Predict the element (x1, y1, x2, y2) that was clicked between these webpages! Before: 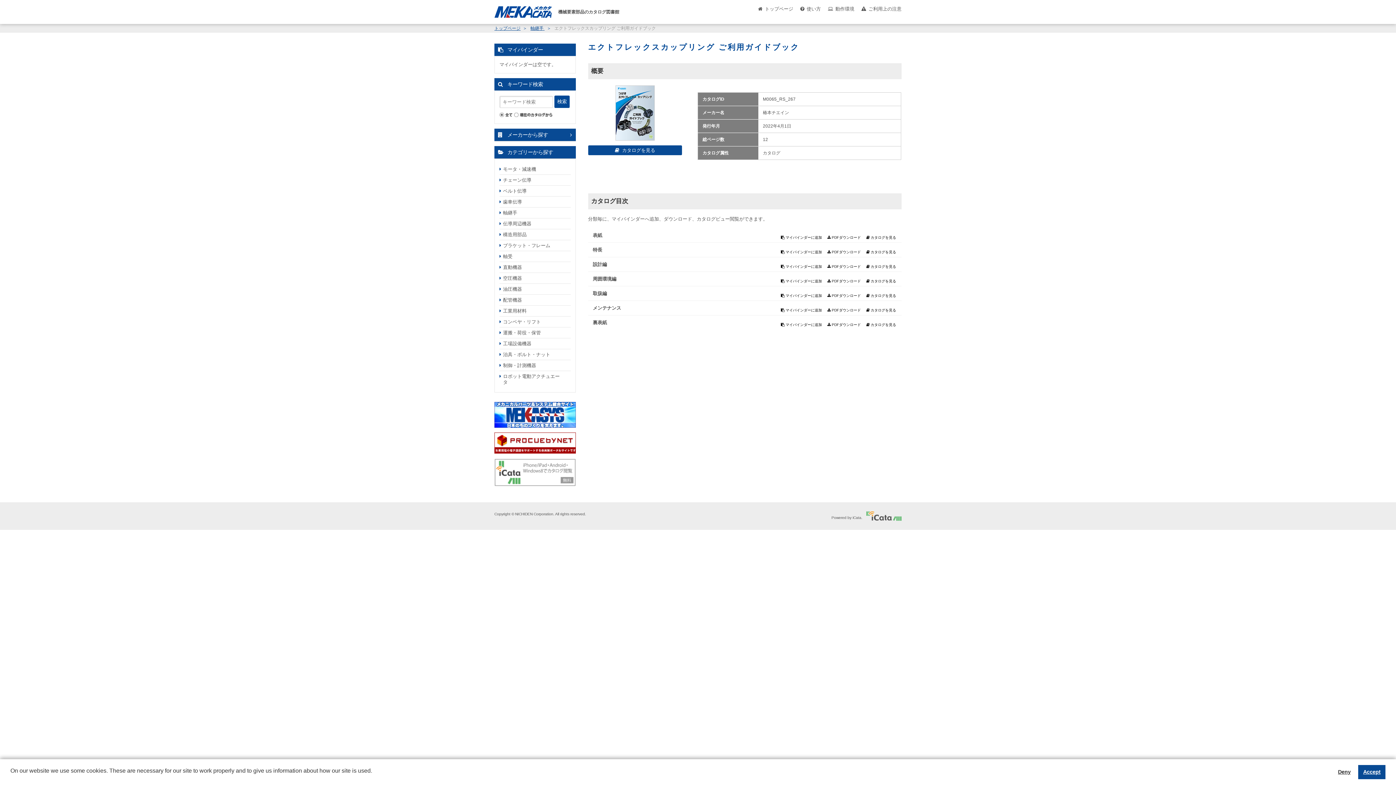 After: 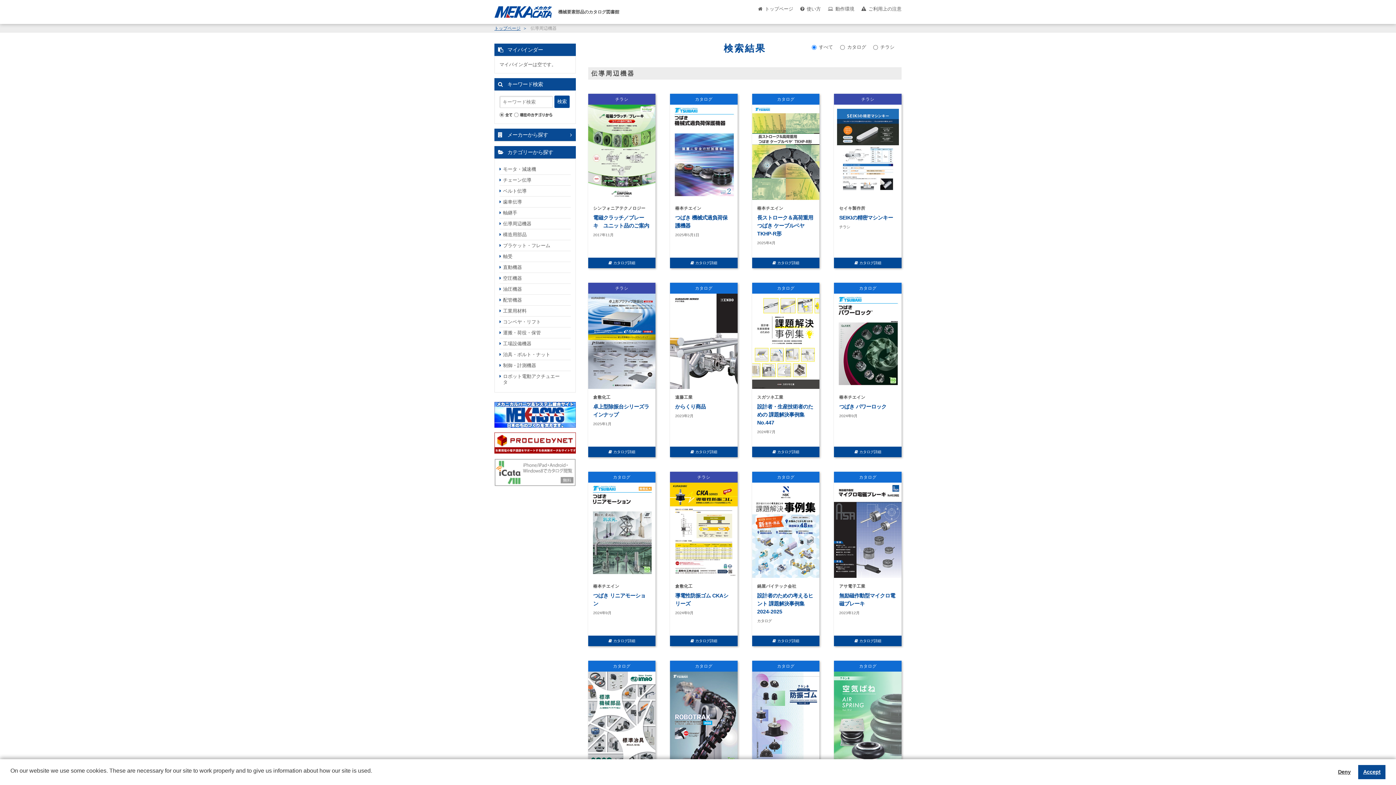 Action: label: 伝導周辺機器 bbox: (499, 218, 570, 229)